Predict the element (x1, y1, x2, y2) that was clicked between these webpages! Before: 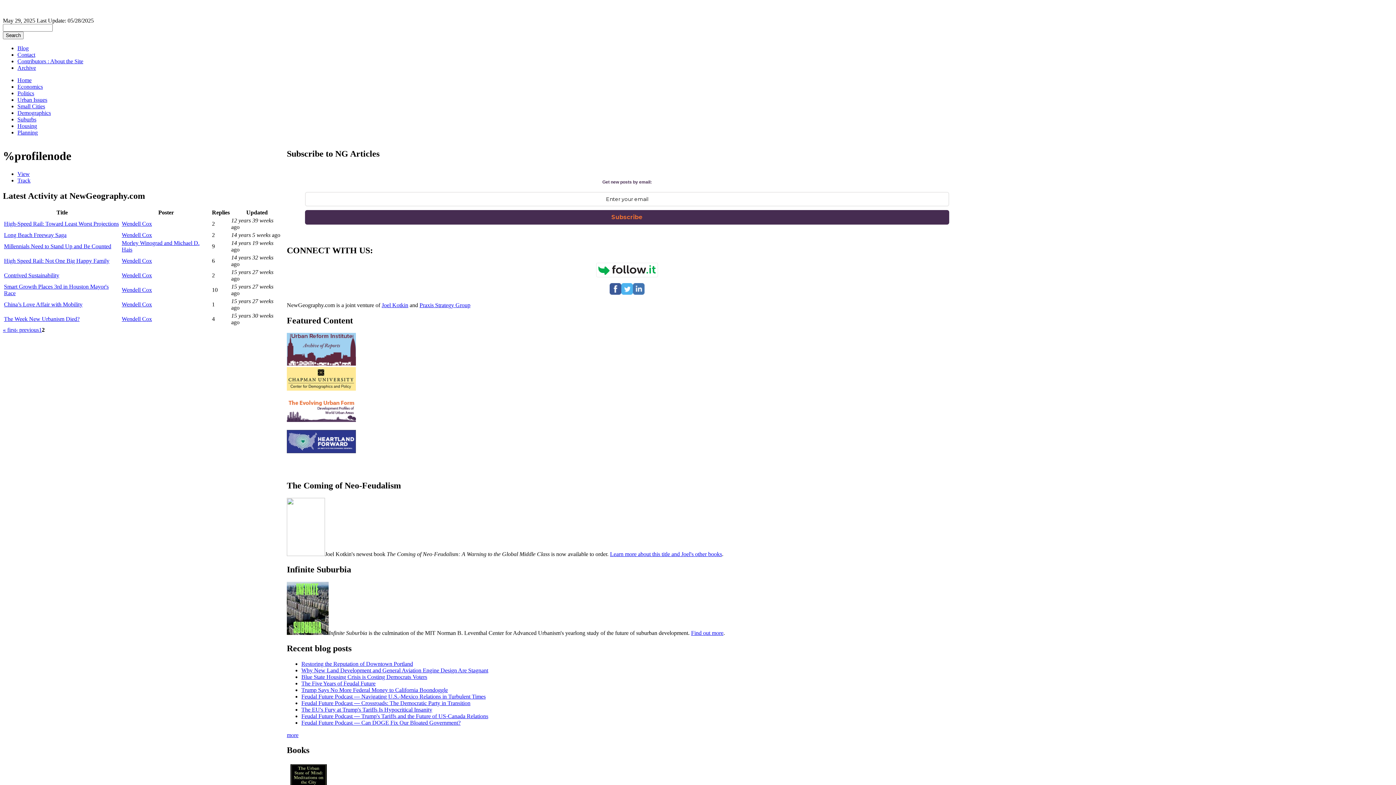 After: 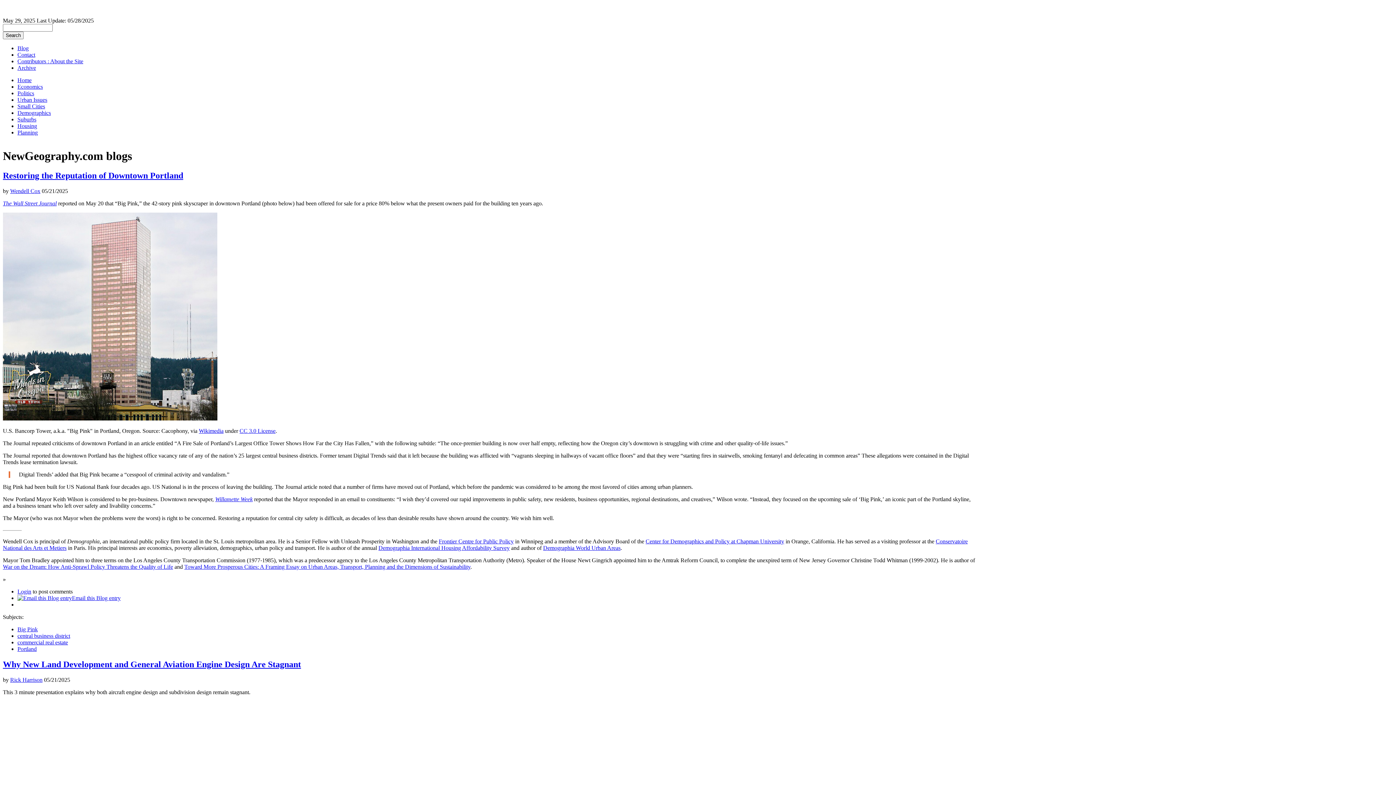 Action: bbox: (17, 45, 28, 51) label: Blog